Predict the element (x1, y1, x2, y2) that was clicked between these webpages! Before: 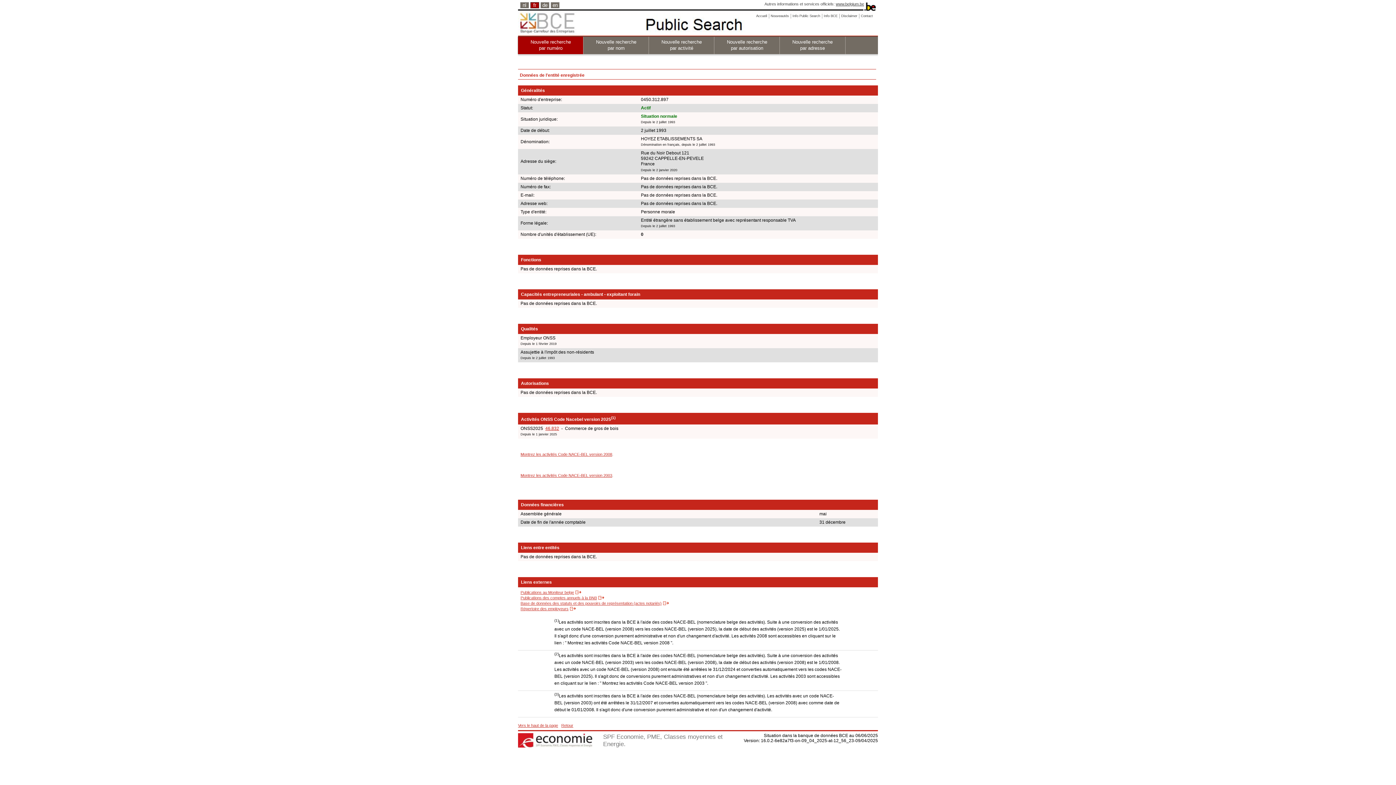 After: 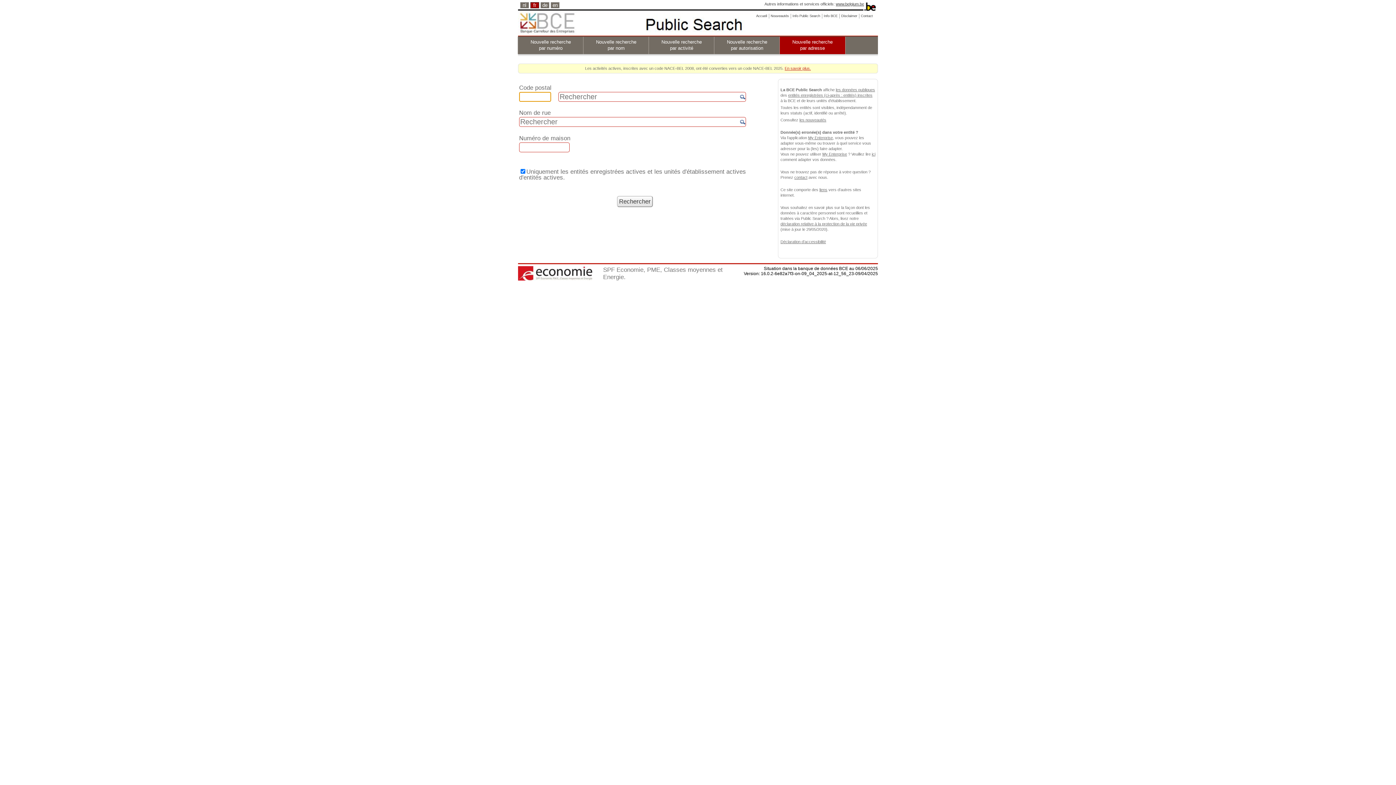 Action: label: Nouvelle recherche
par adresse bbox: (779, 36, 845, 54)